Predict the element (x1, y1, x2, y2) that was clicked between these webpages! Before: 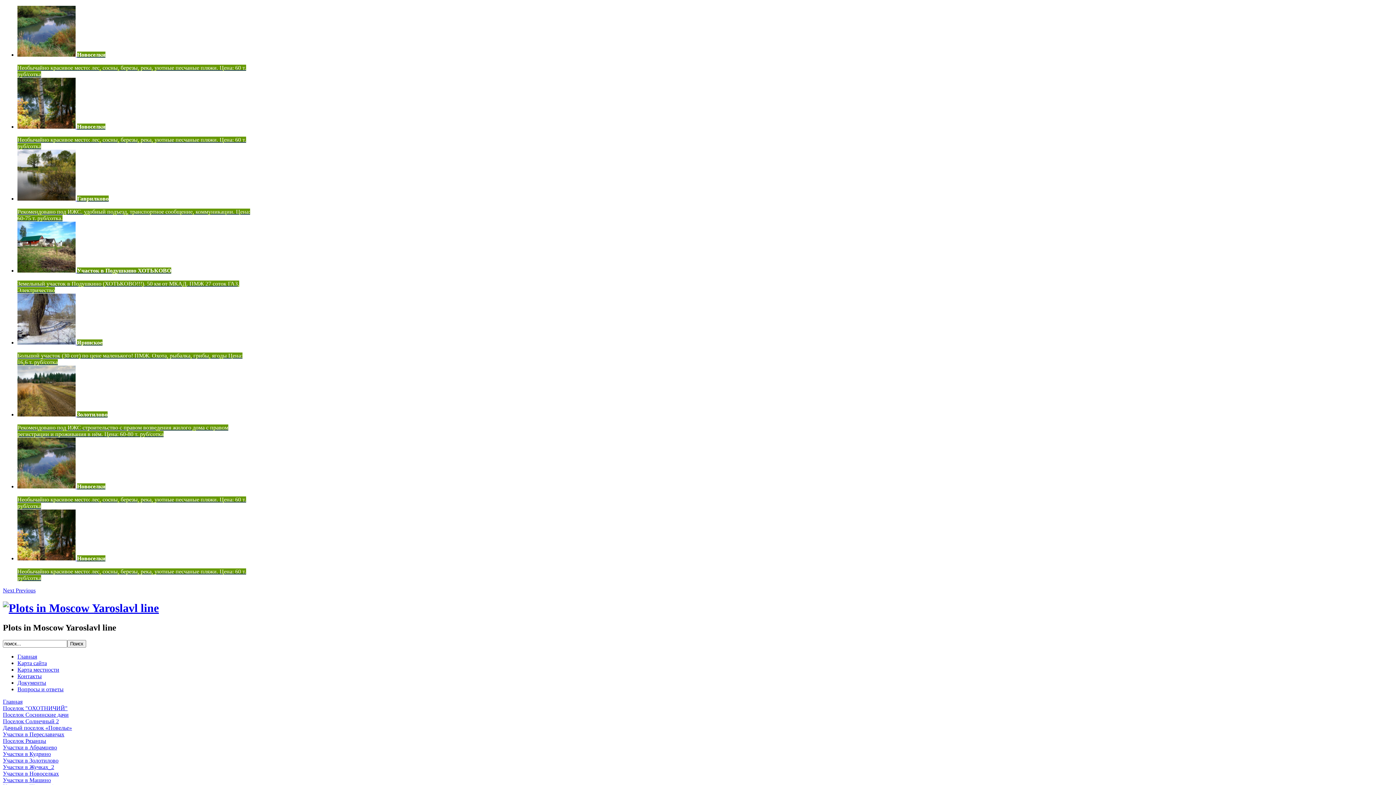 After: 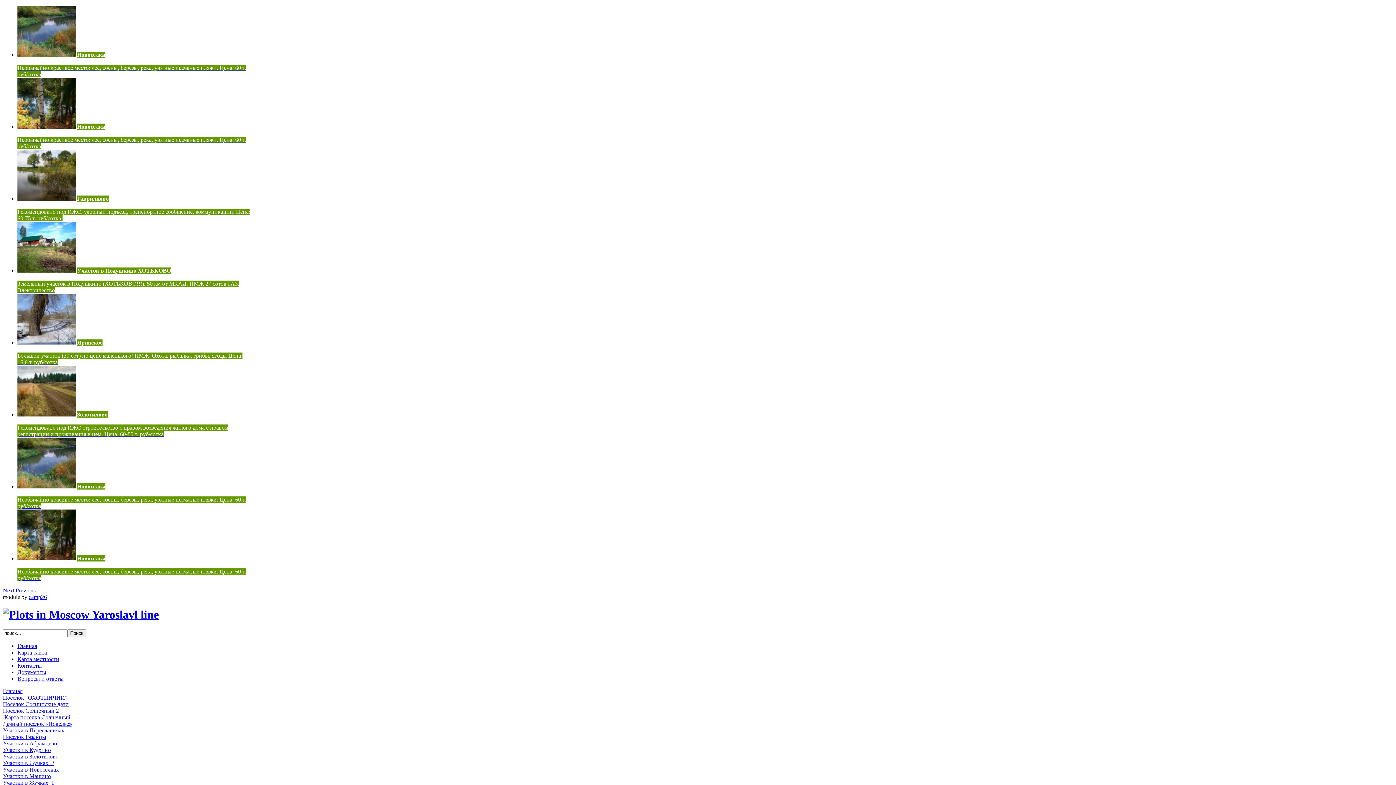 Action: bbox: (2, 718, 58, 724) label: Поселок Солнечный 2